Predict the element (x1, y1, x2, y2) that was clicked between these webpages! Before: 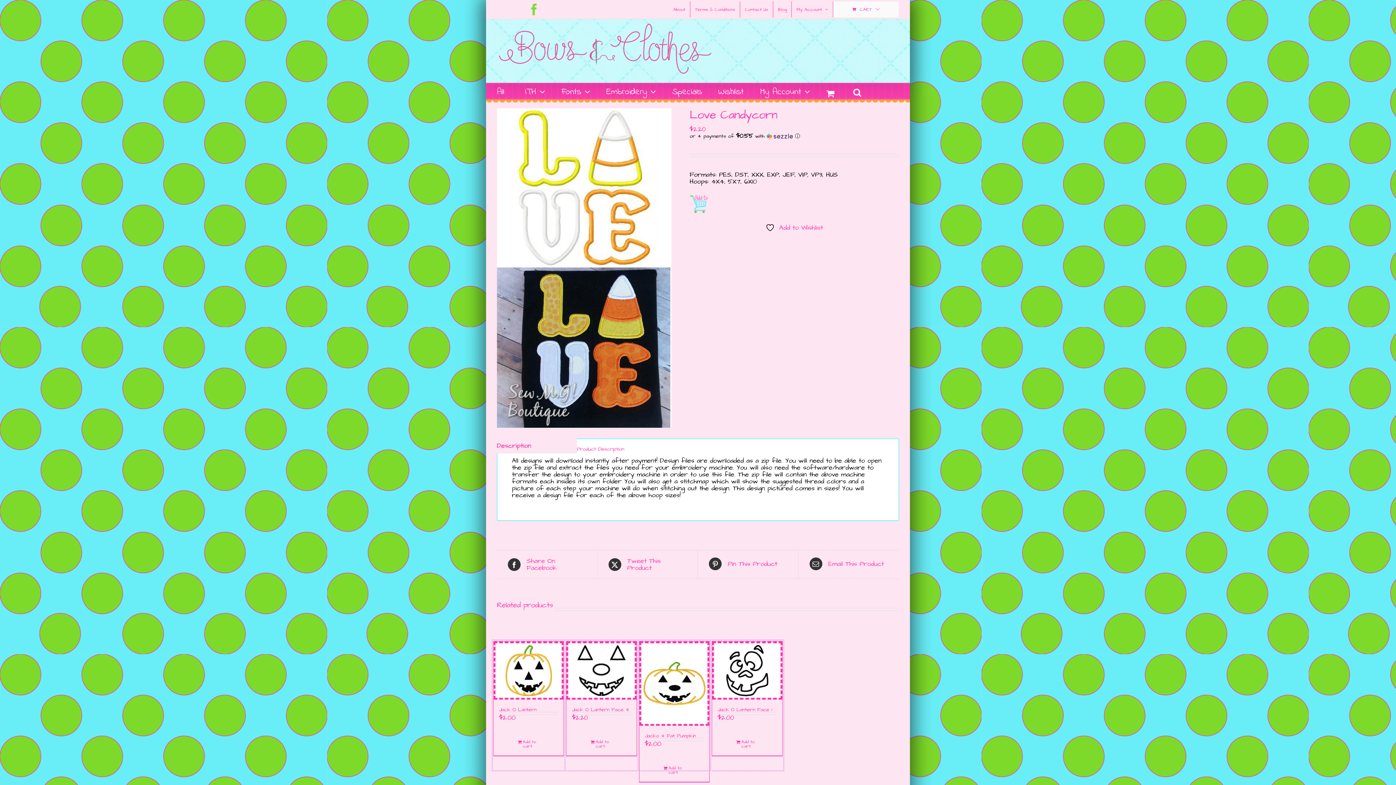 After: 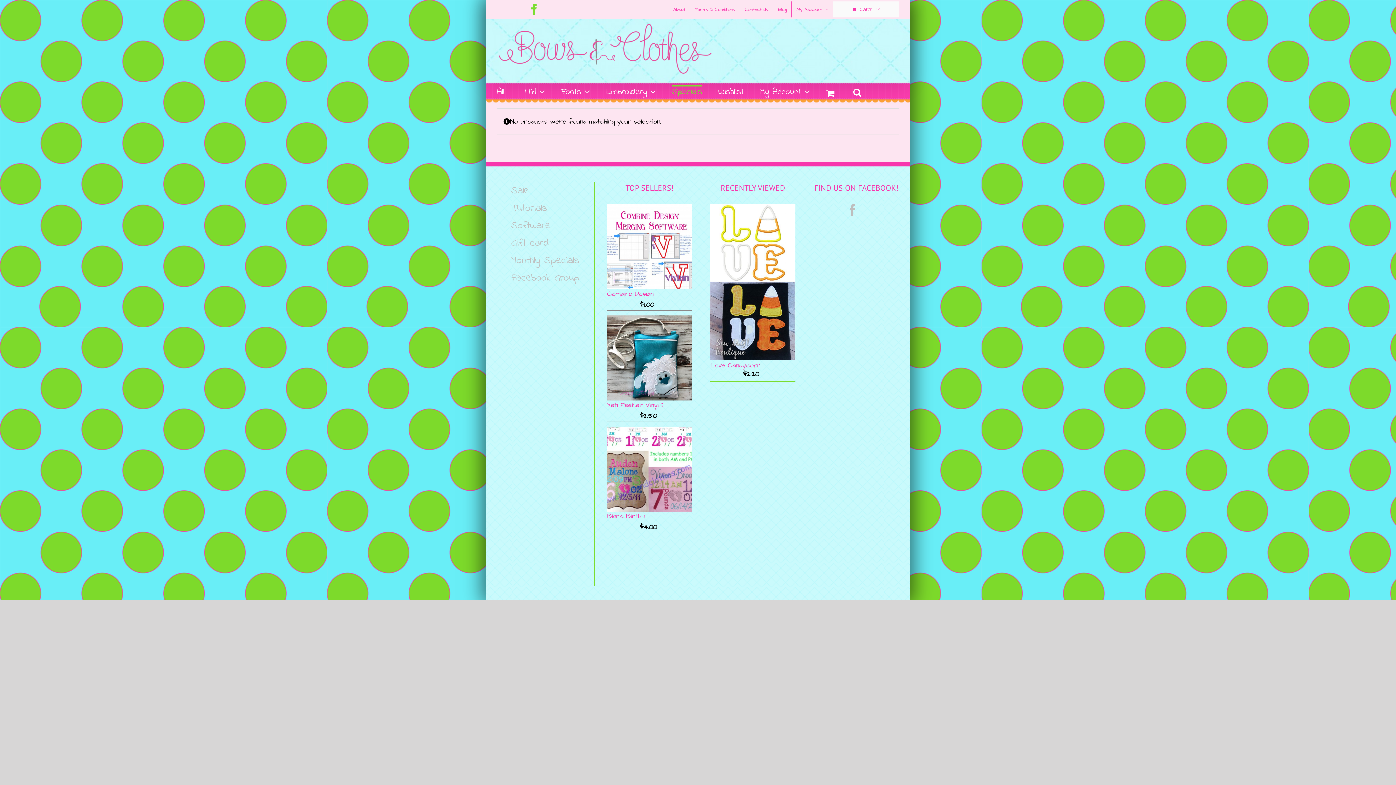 Action: bbox: (672, 85, 702, 98) label: Specials